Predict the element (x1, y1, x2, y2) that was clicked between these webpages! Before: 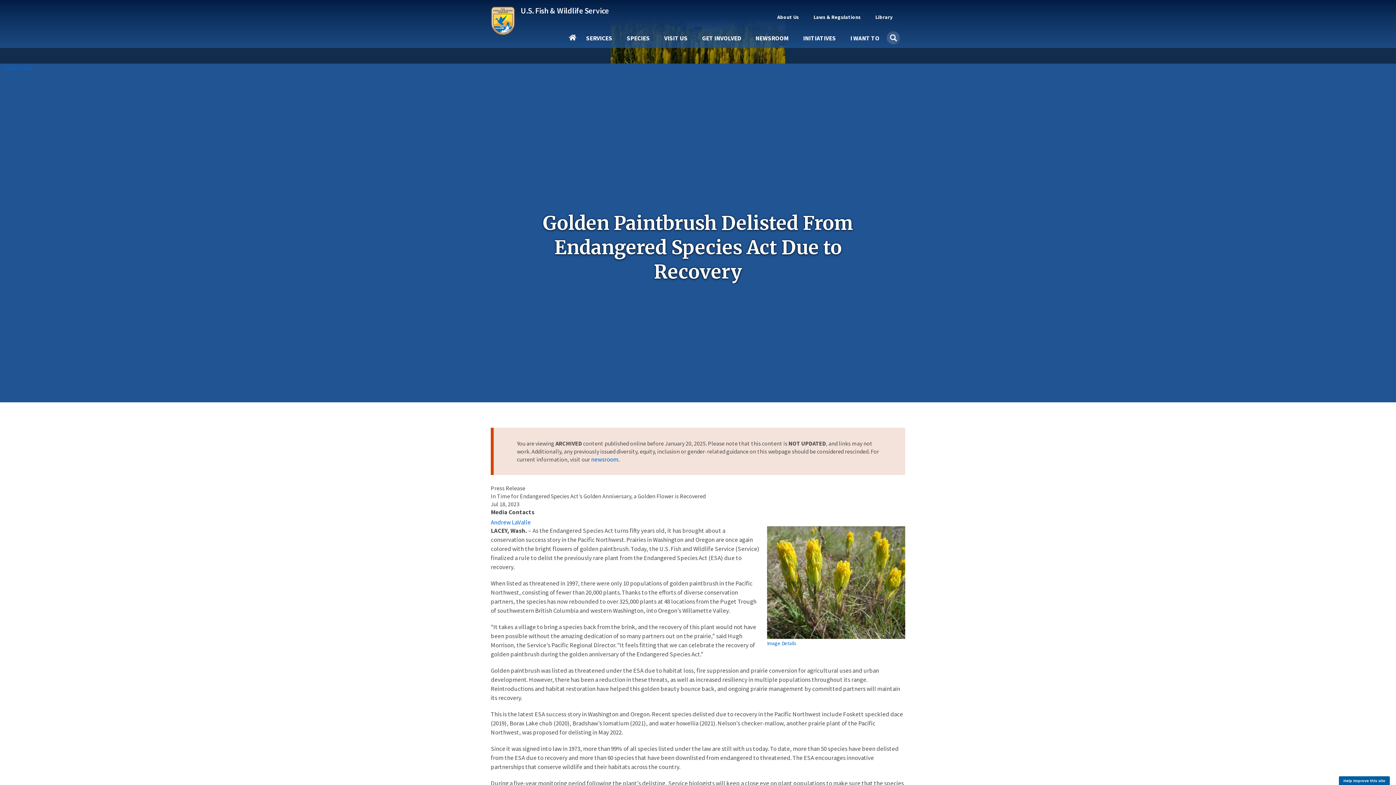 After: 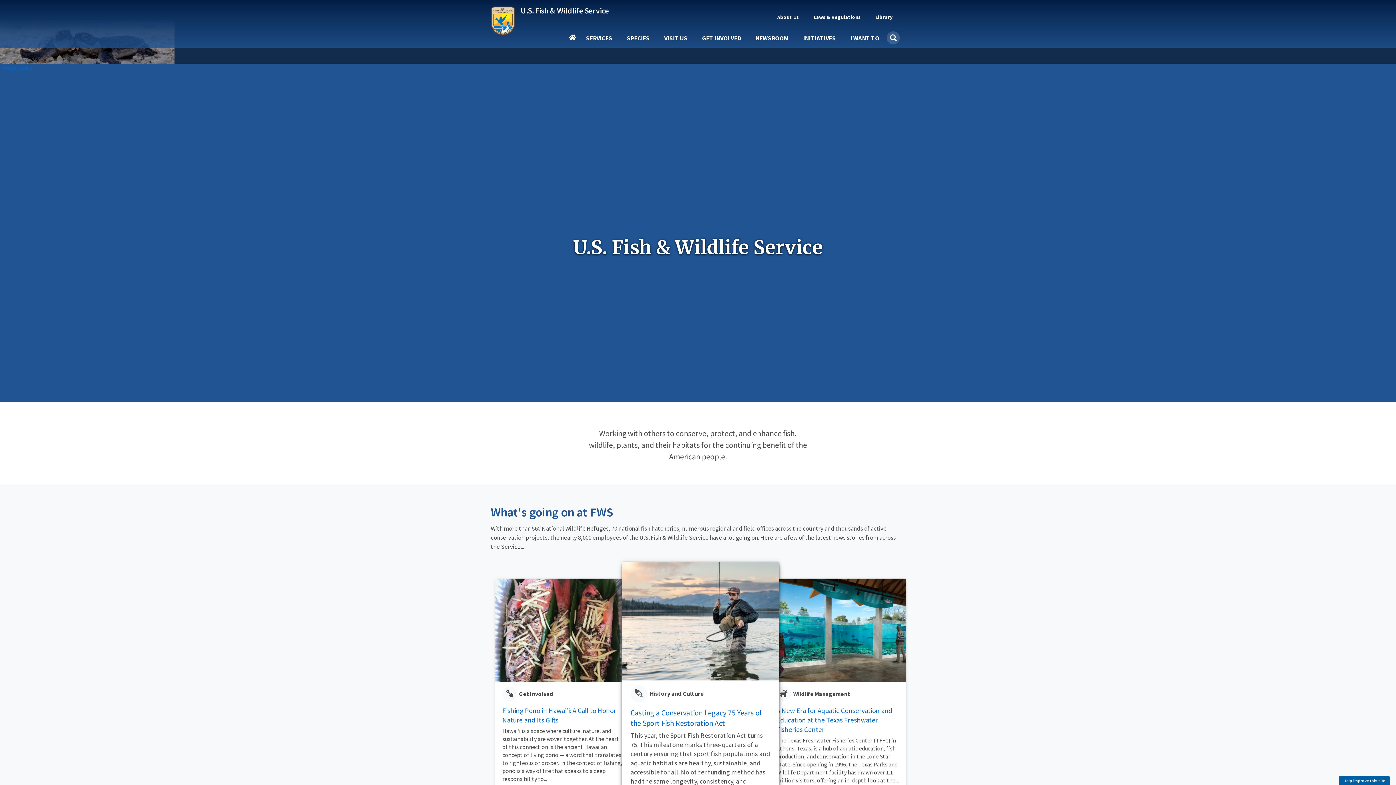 Action: bbox: (520, 6, 609, 14) label: U.S. Fish & Wildlife Service